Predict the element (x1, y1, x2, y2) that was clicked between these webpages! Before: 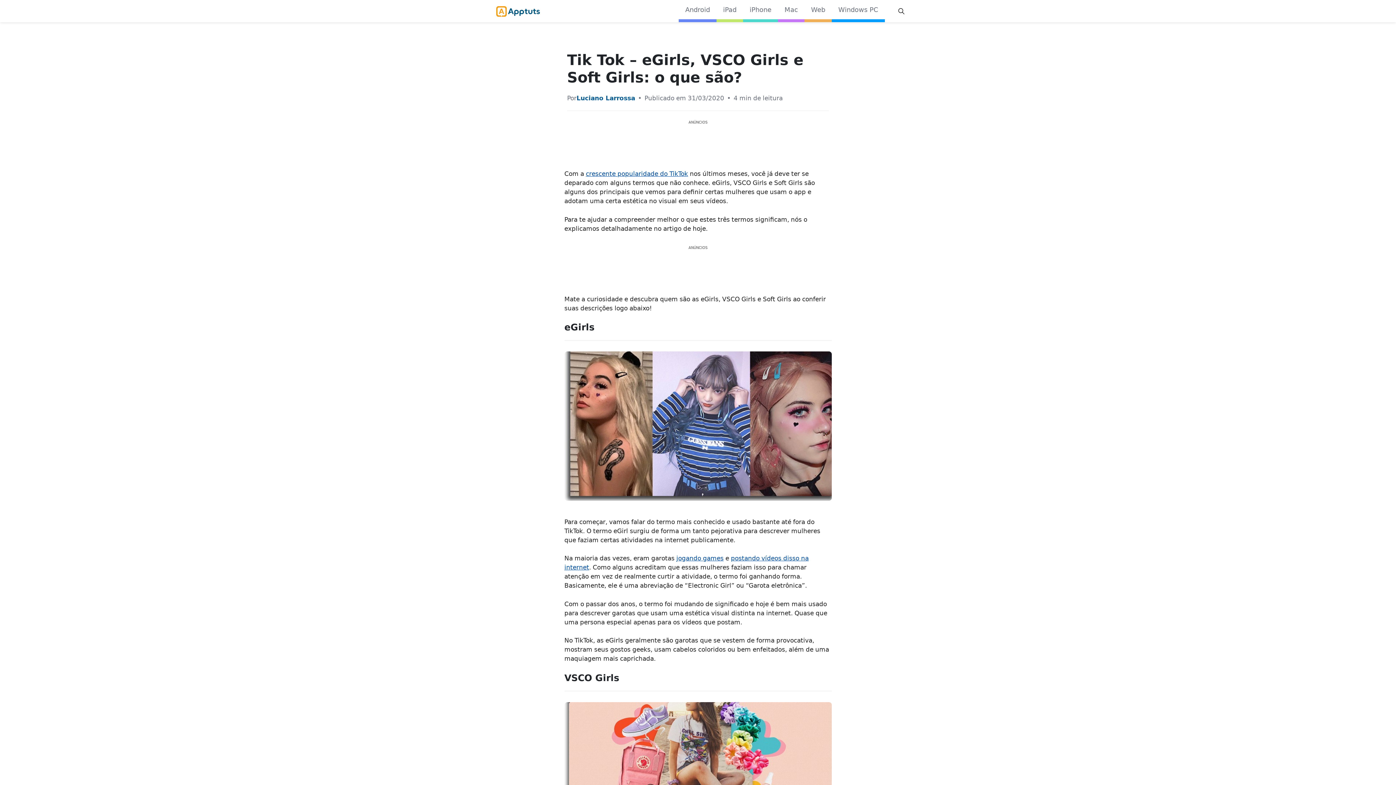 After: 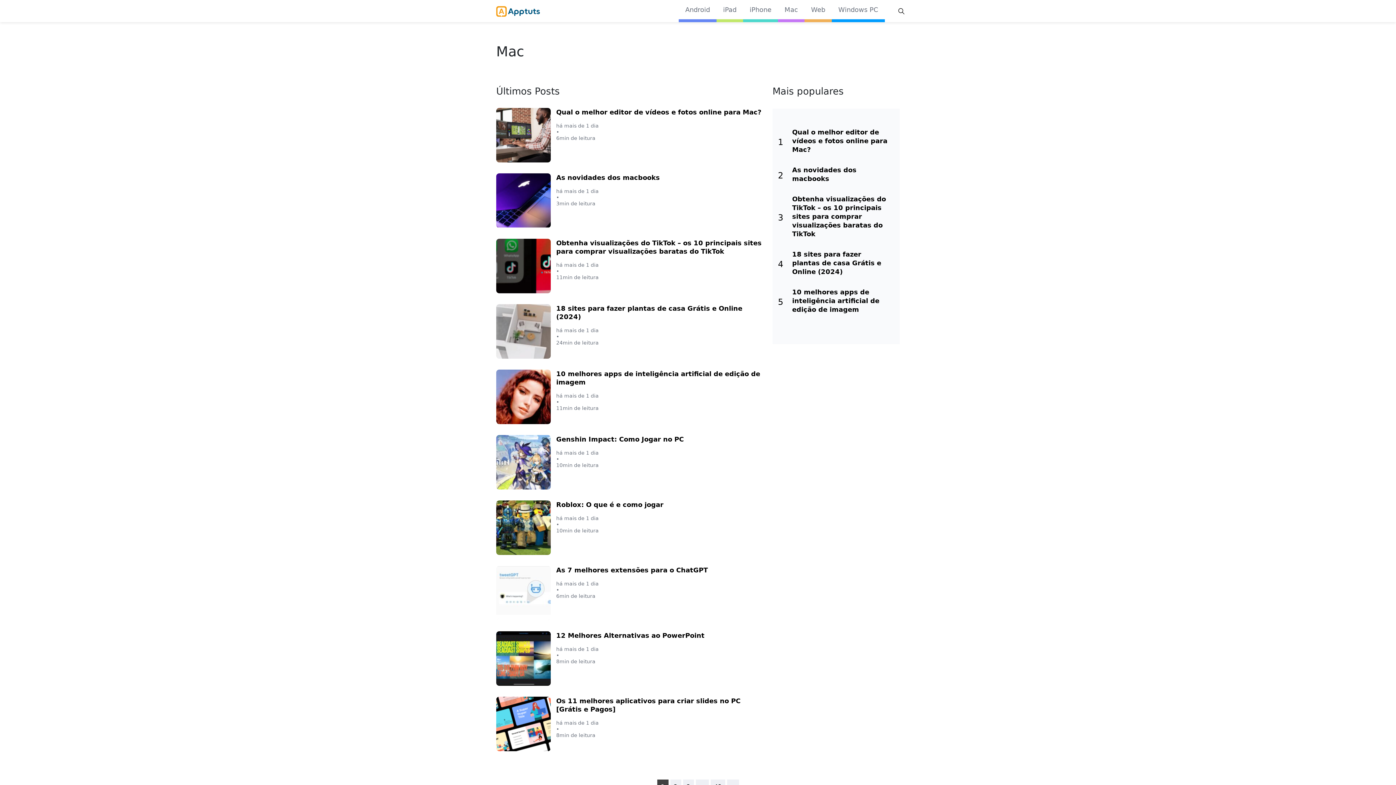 Action: label: Mac bbox: (784, 5, 798, 14)